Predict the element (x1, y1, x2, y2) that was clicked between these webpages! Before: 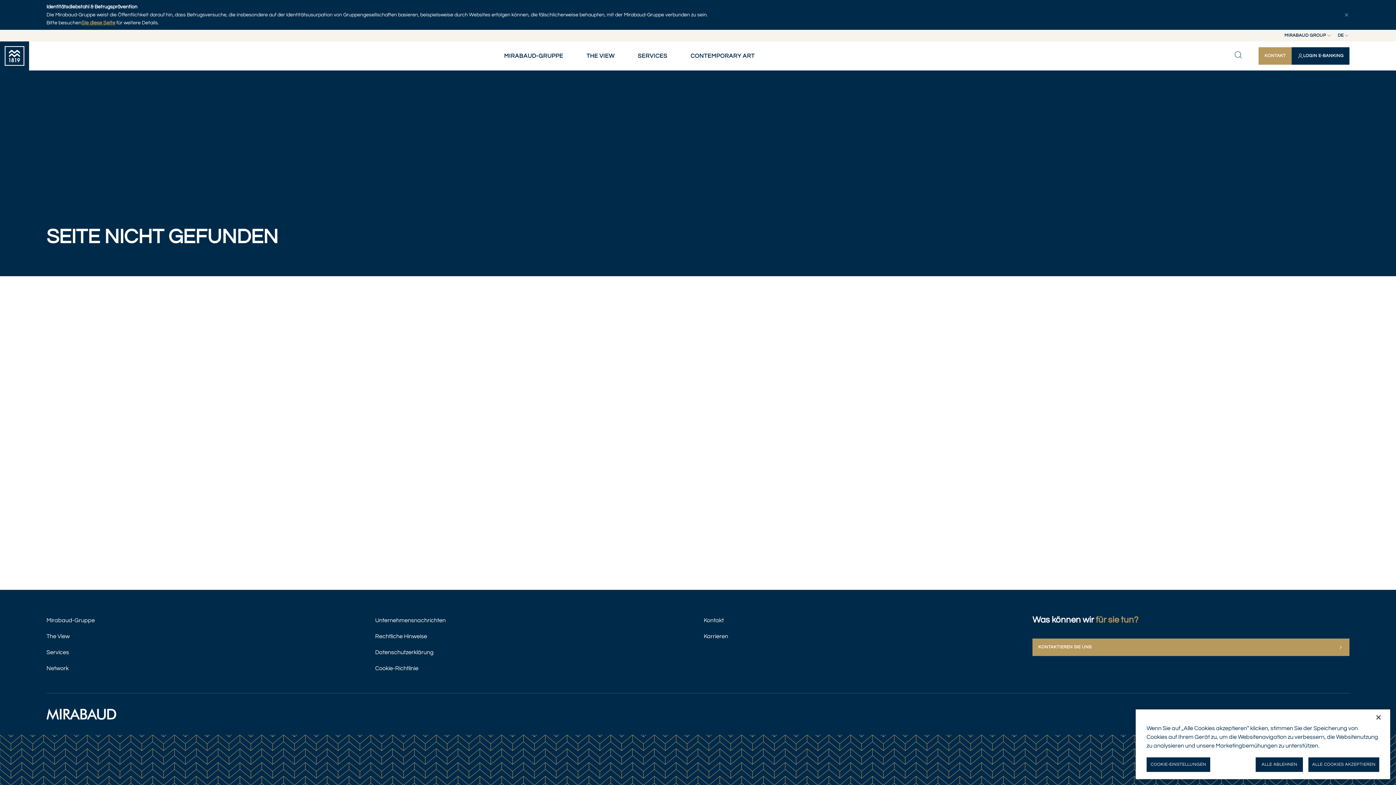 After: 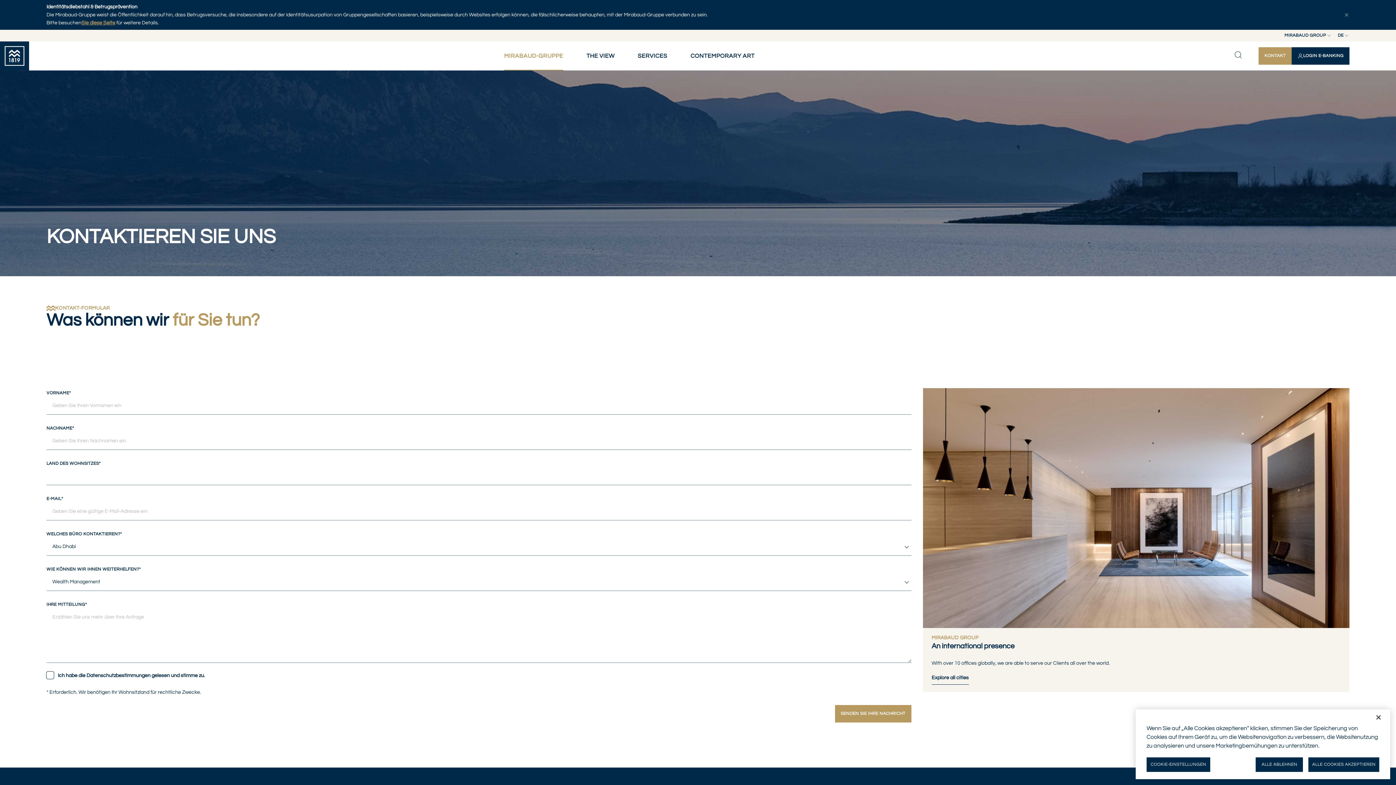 Action: label: KONTAKT bbox: (1259, 47, 1291, 64)